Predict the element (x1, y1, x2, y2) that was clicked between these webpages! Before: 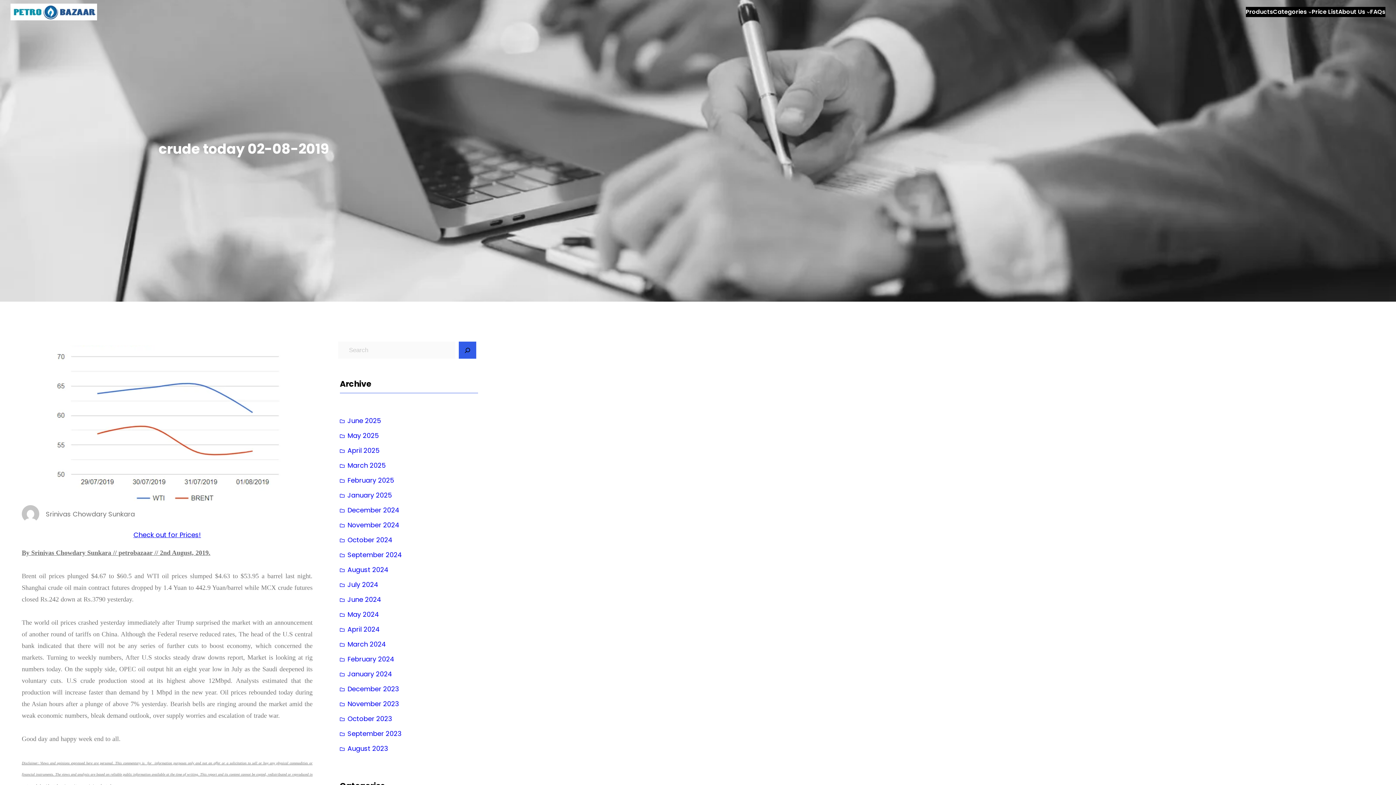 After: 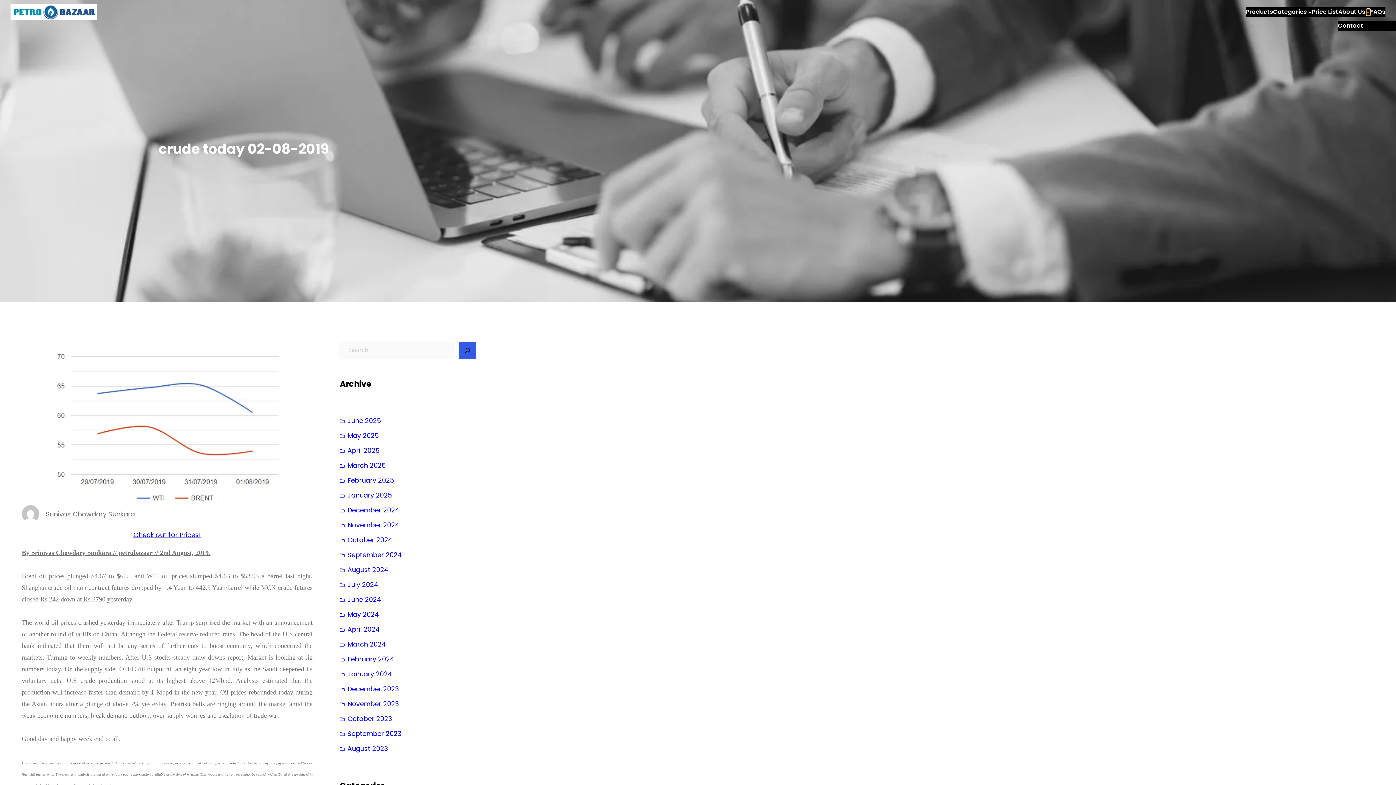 Action: bbox: (1366, 10, 1370, 13) label: About Us submenu